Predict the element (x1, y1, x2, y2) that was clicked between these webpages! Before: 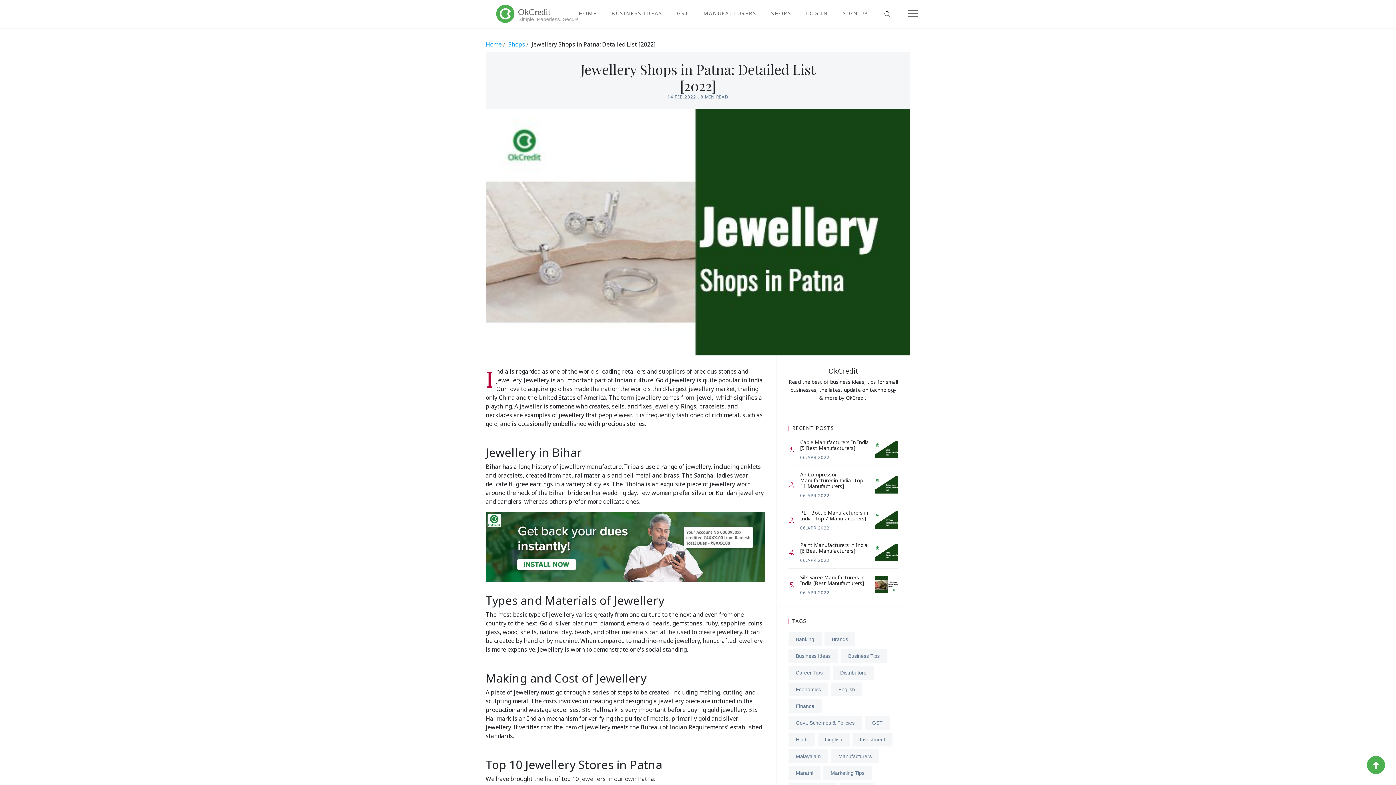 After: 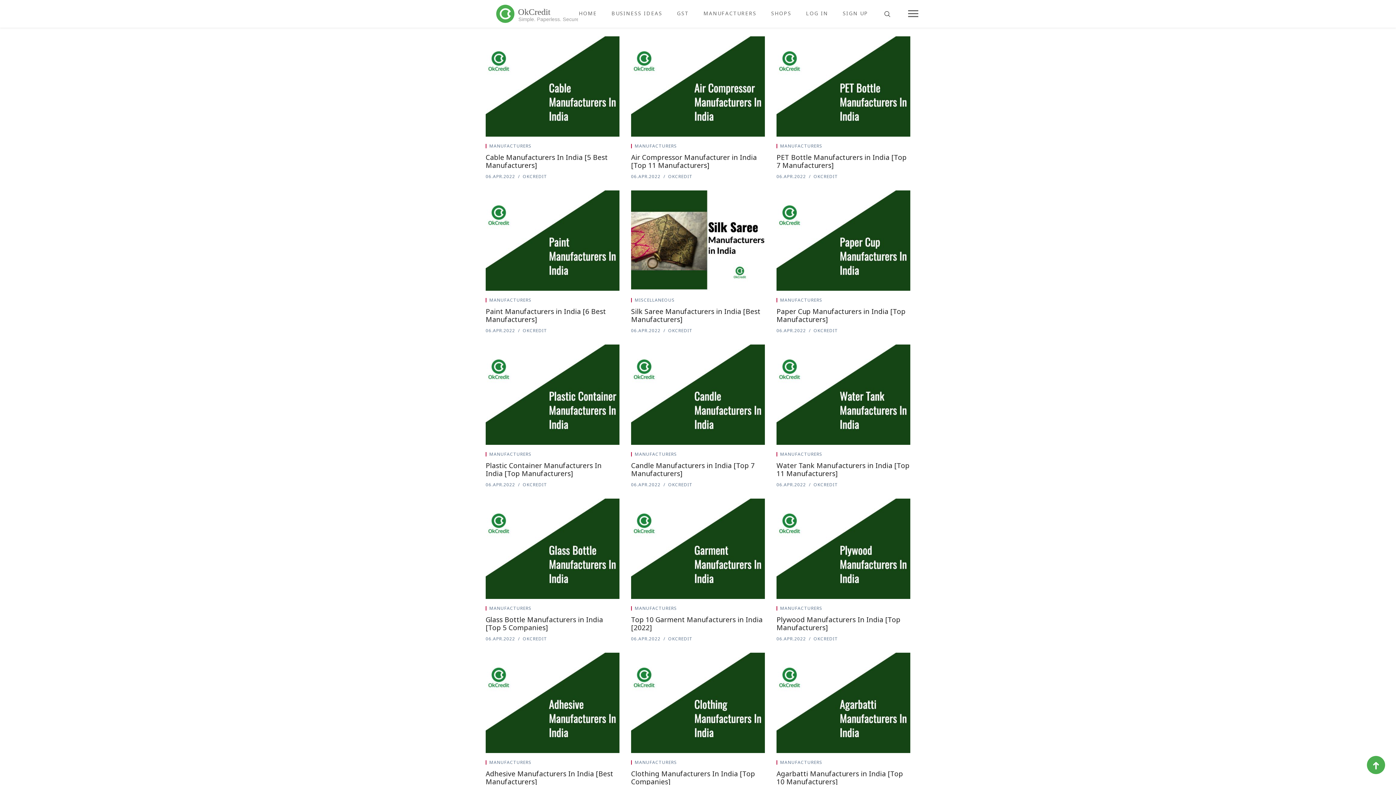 Action: label: OkCredit
Simple. Paperless. Secure
OkCredit bbox: (496, 2, 578, 24)